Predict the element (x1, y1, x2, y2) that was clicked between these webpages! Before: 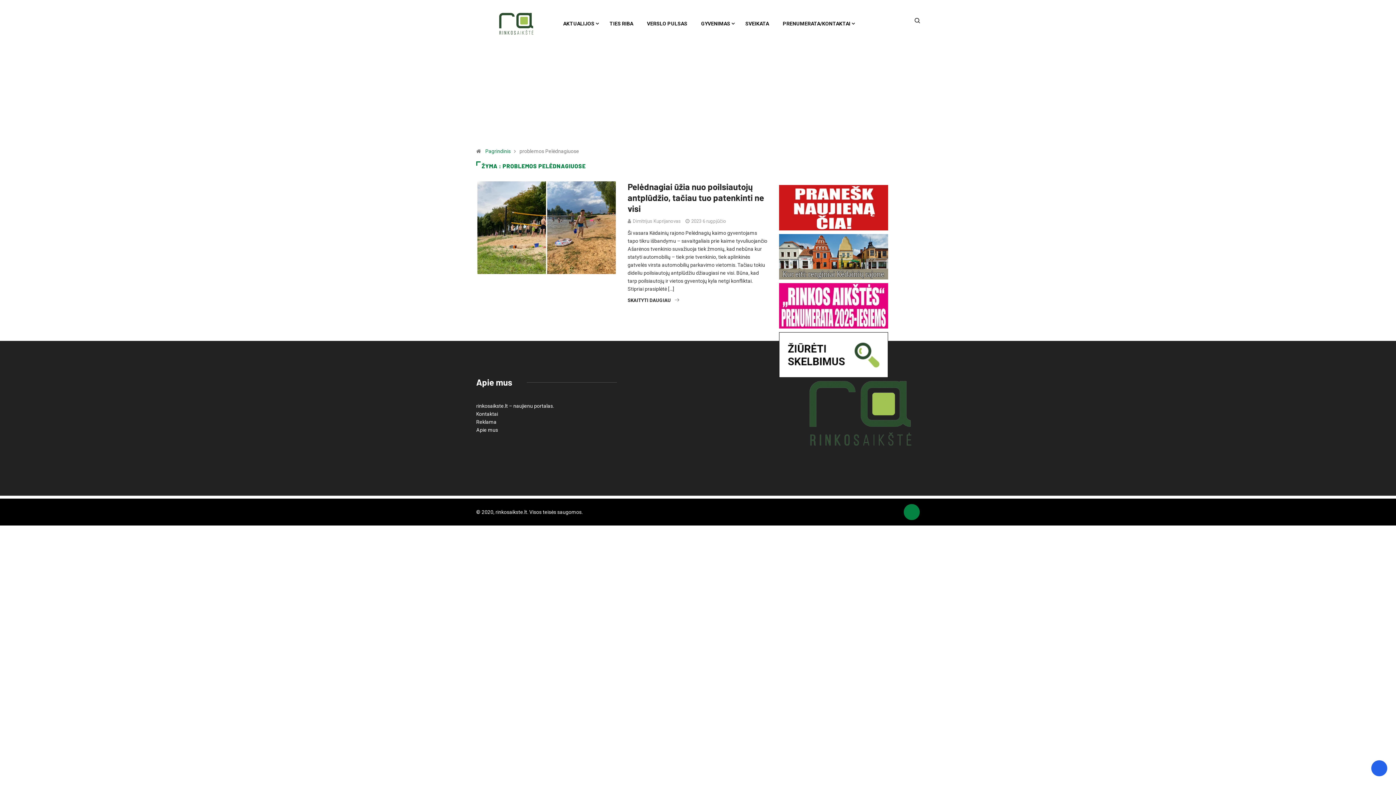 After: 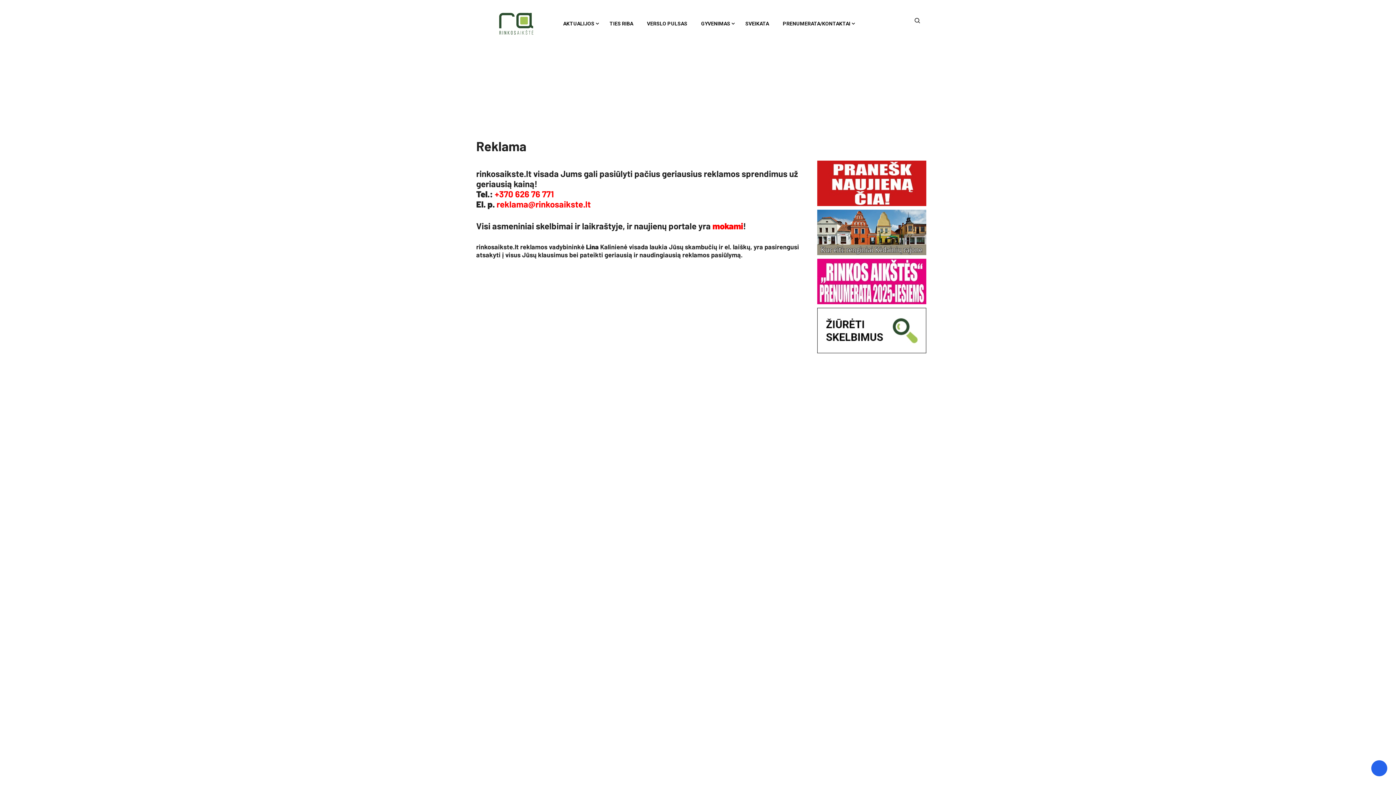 Action: label: Reklama bbox: (476, 419, 496, 425)